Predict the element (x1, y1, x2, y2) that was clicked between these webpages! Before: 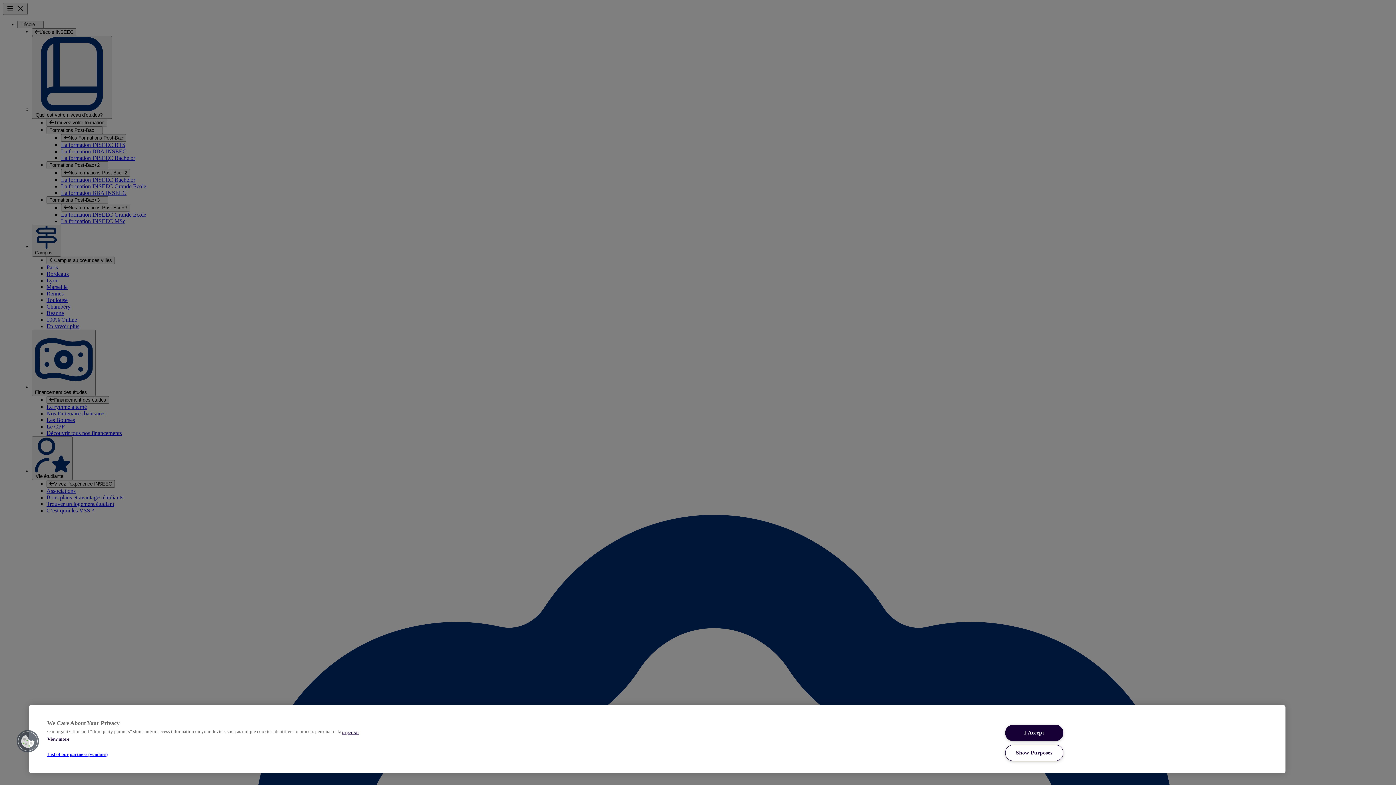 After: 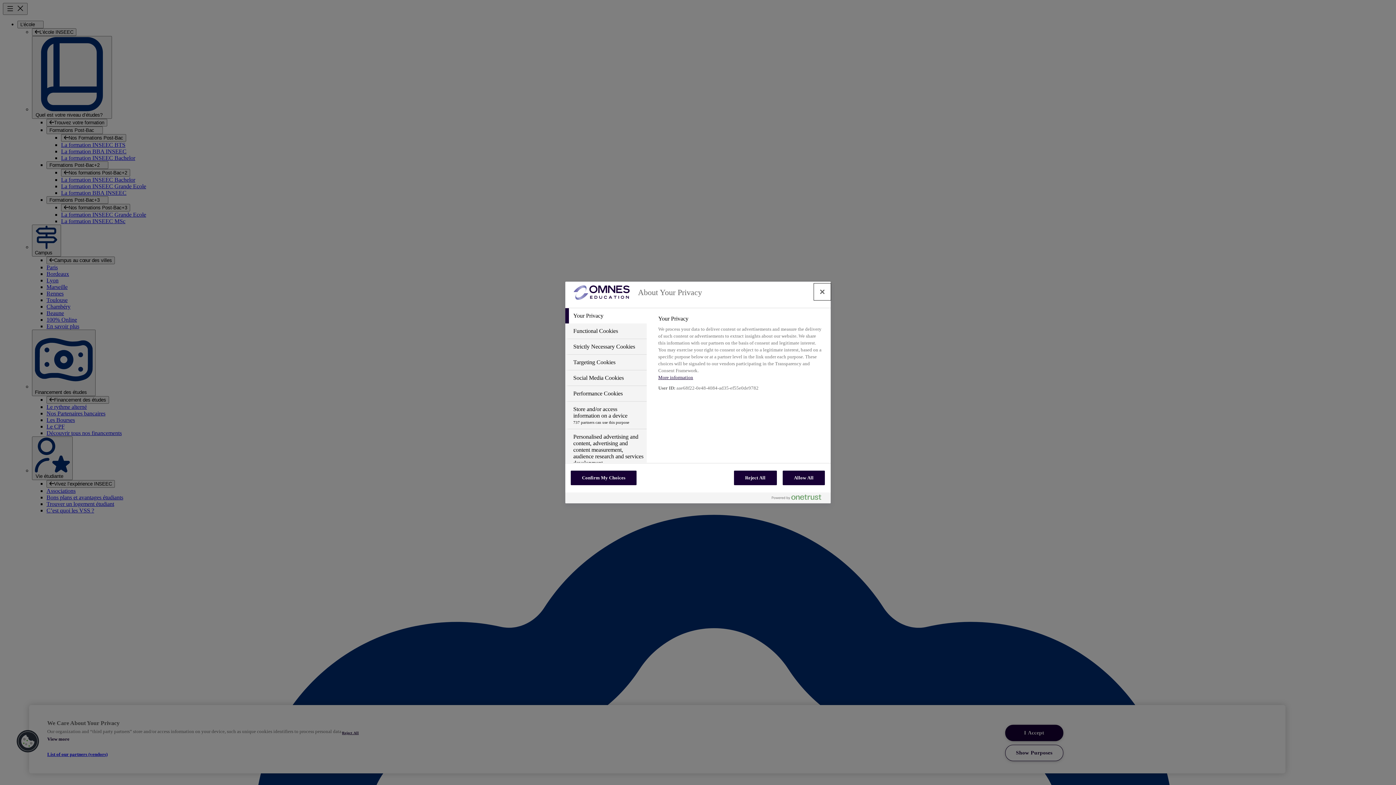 Action: bbox: (16, 730, 39, 753) label: Cookies